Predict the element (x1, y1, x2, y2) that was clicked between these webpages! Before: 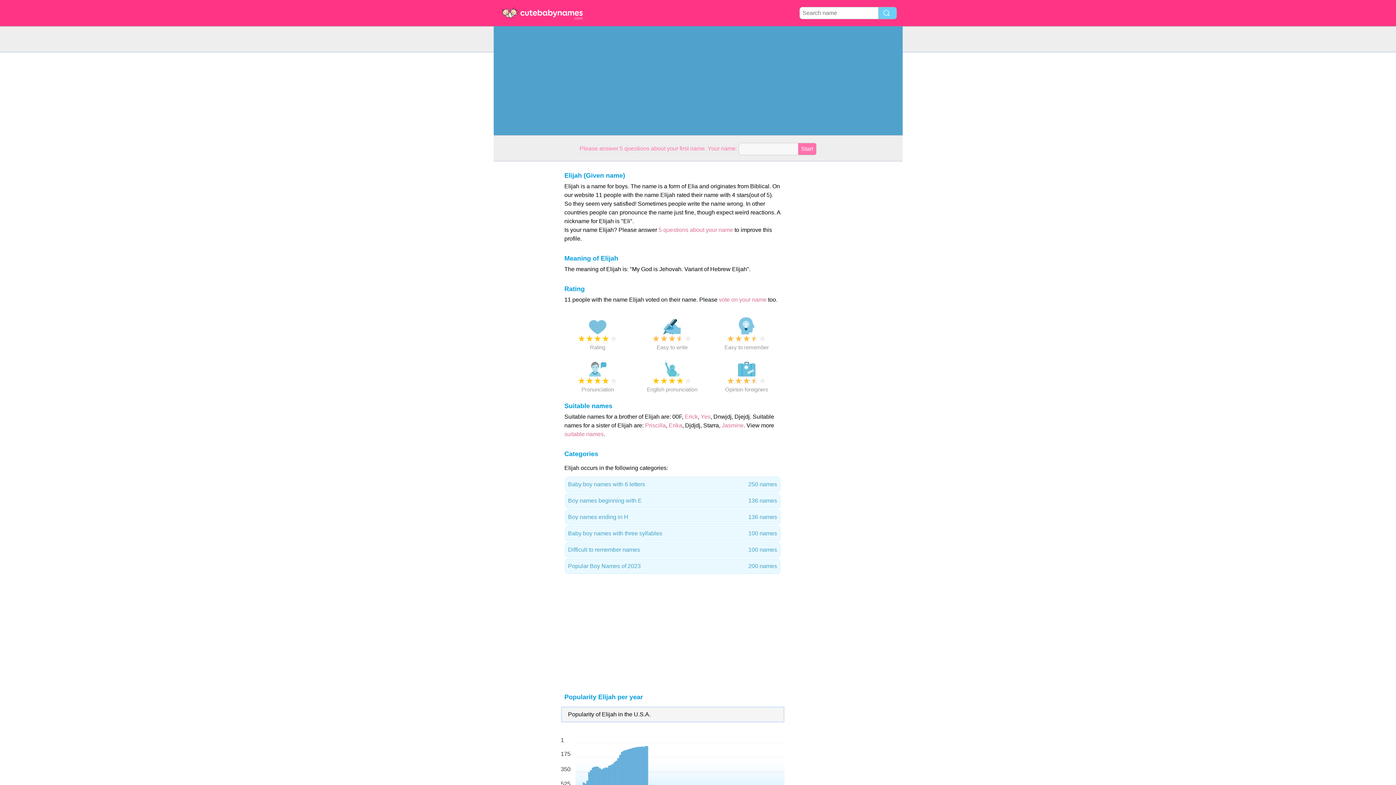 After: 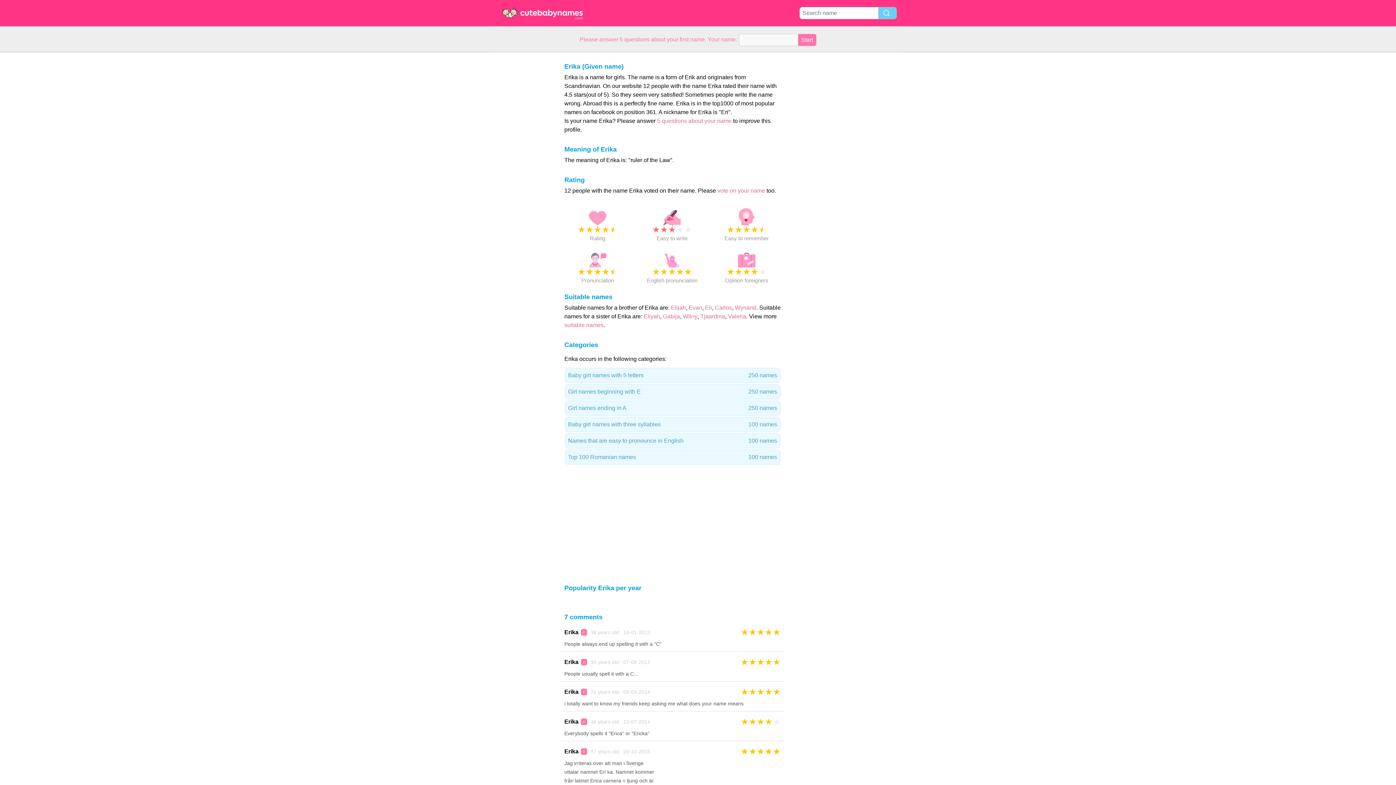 Action: label: Erika bbox: (668, 422, 682, 428)